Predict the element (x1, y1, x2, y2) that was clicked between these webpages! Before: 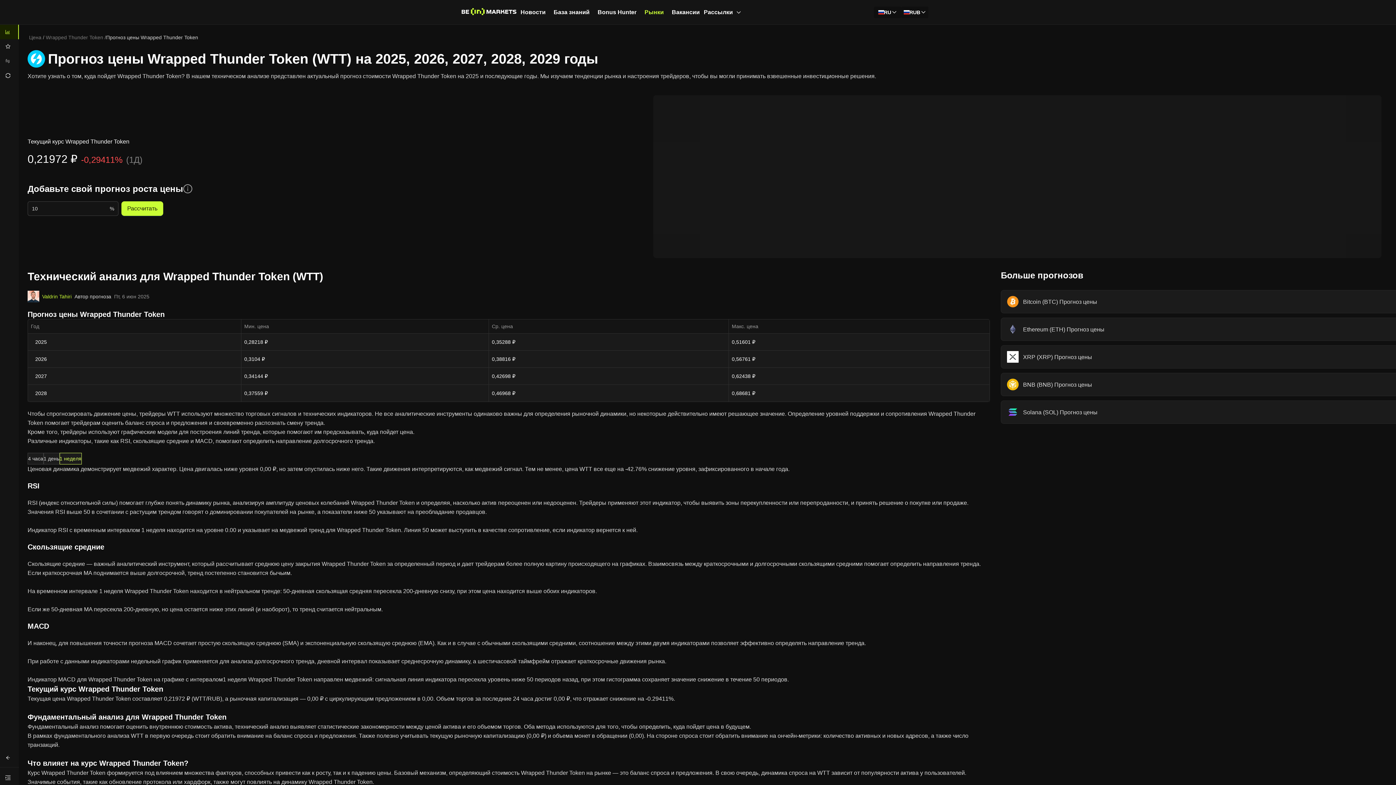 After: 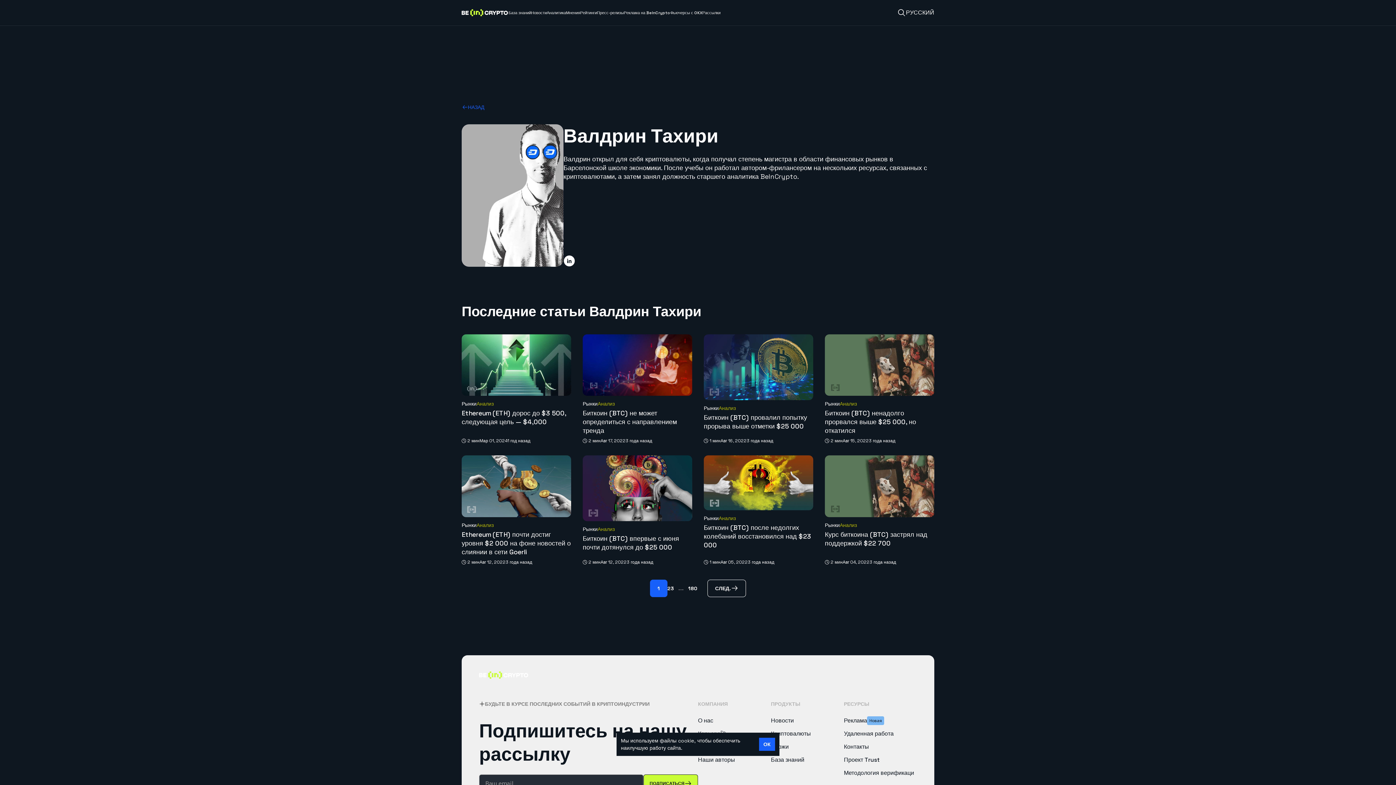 Action: label: Valdrin Tahiri bbox: (39, 293, 71, 302)